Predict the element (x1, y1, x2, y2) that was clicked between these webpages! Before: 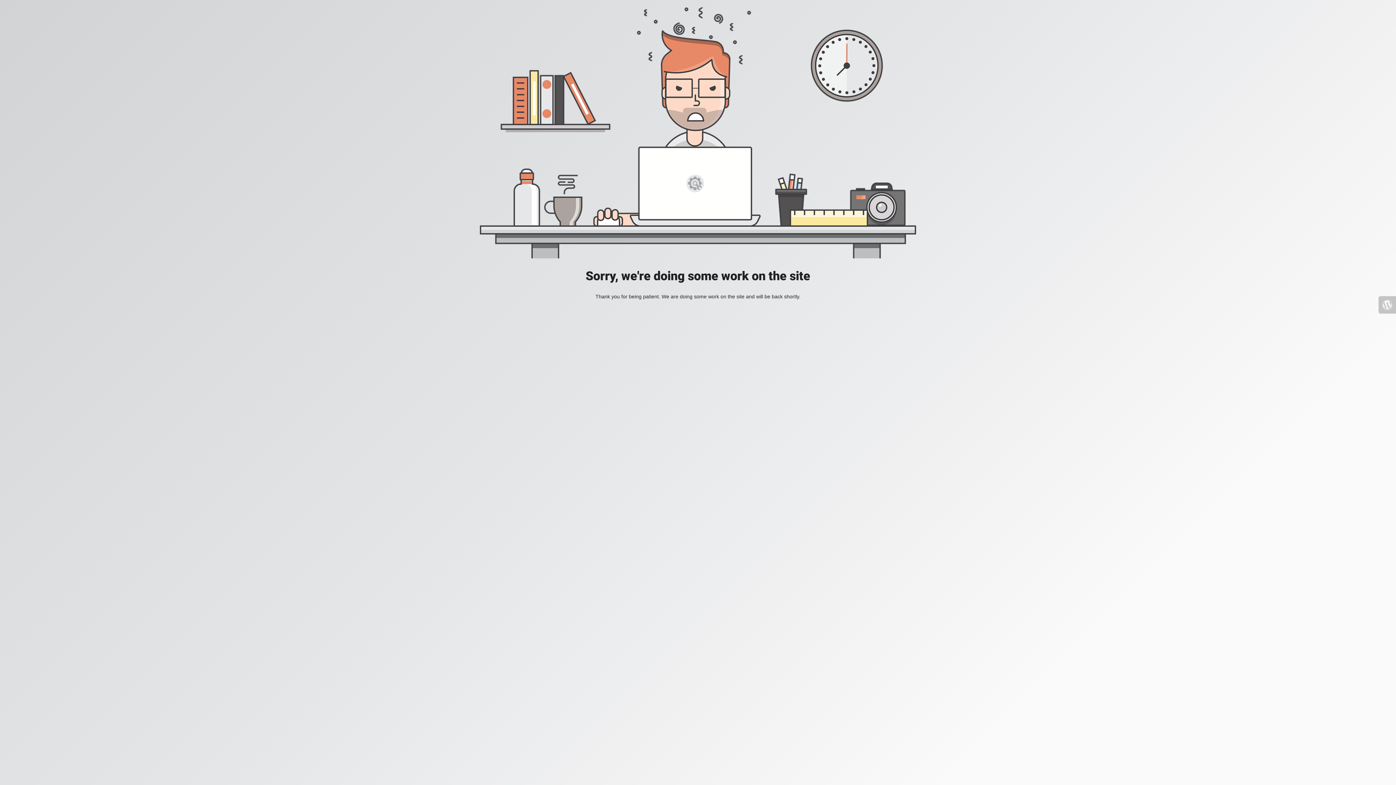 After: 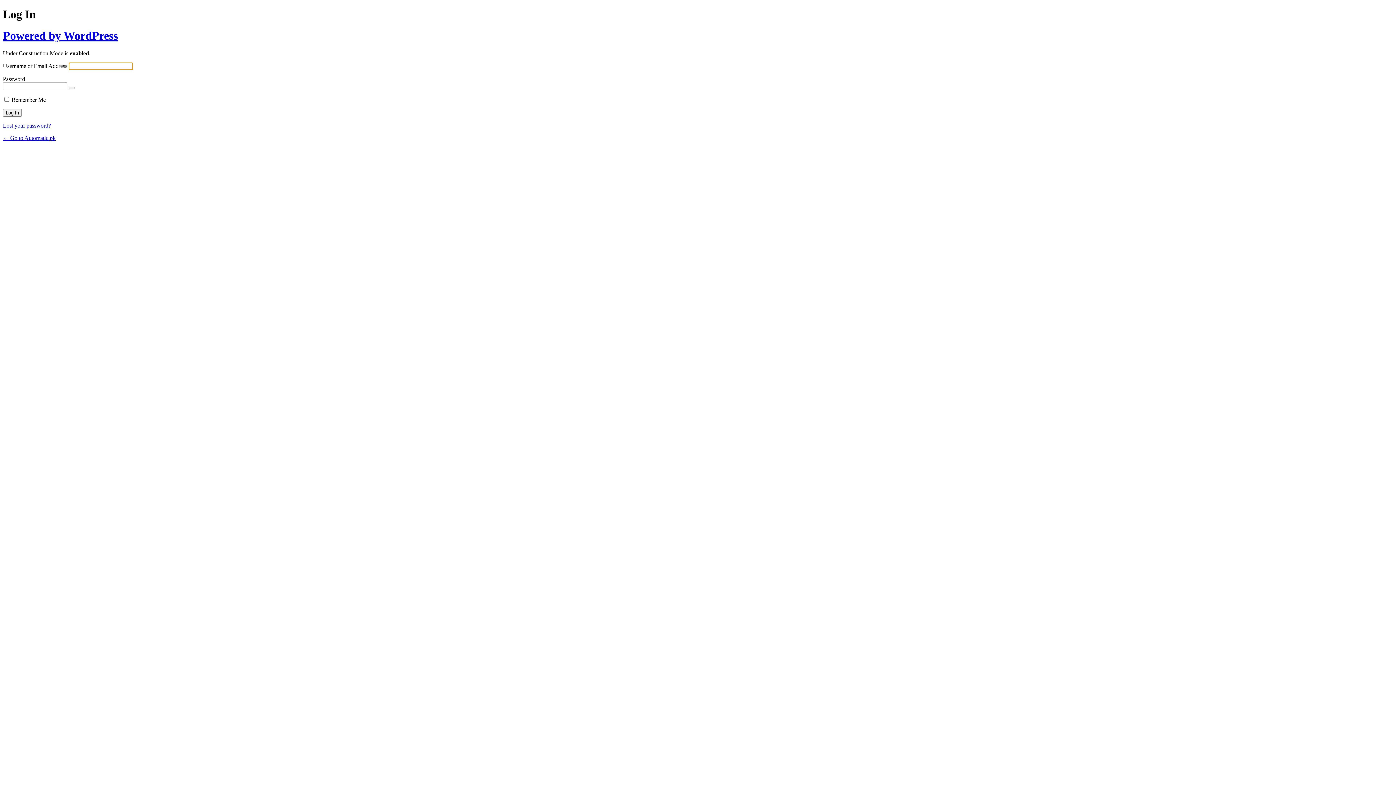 Action: bbox: (1378, 296, 1396, 313)